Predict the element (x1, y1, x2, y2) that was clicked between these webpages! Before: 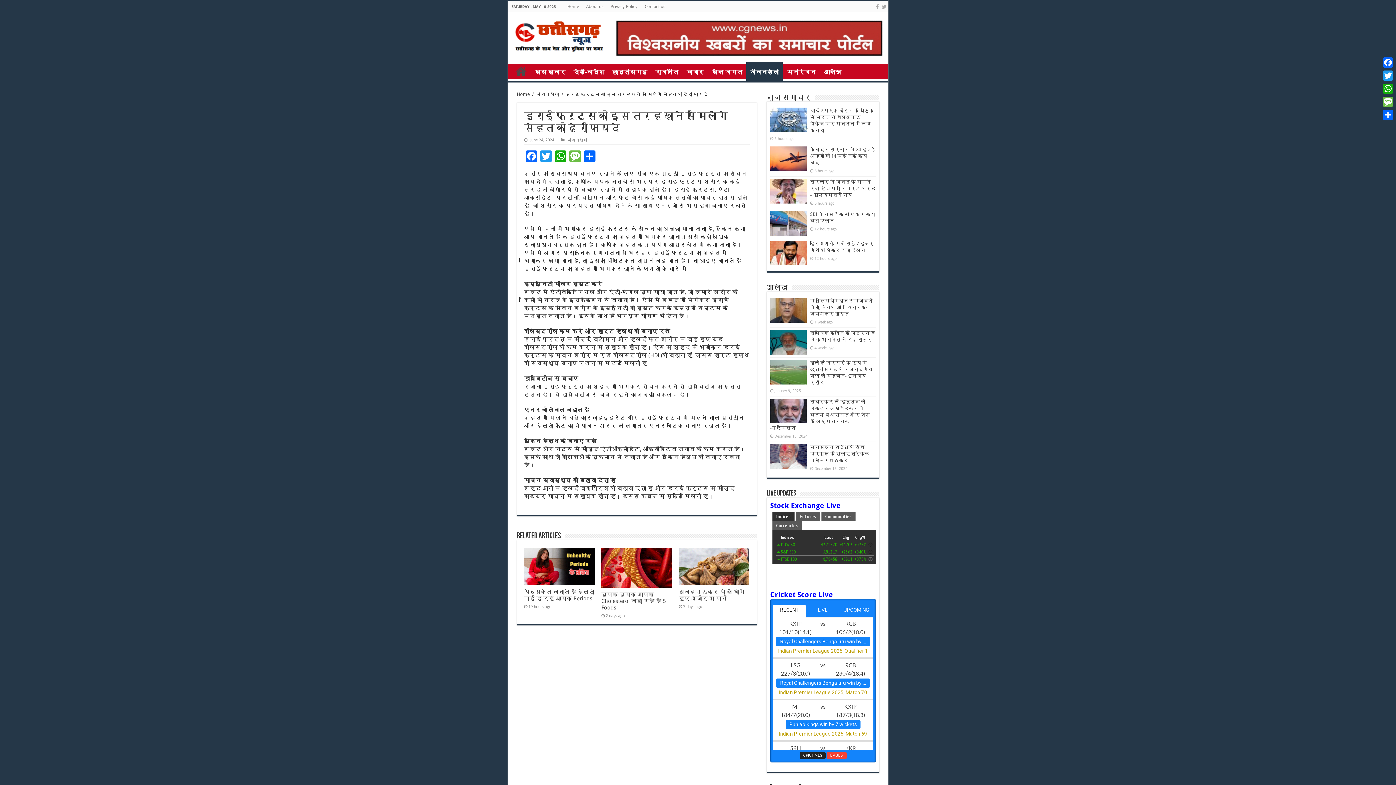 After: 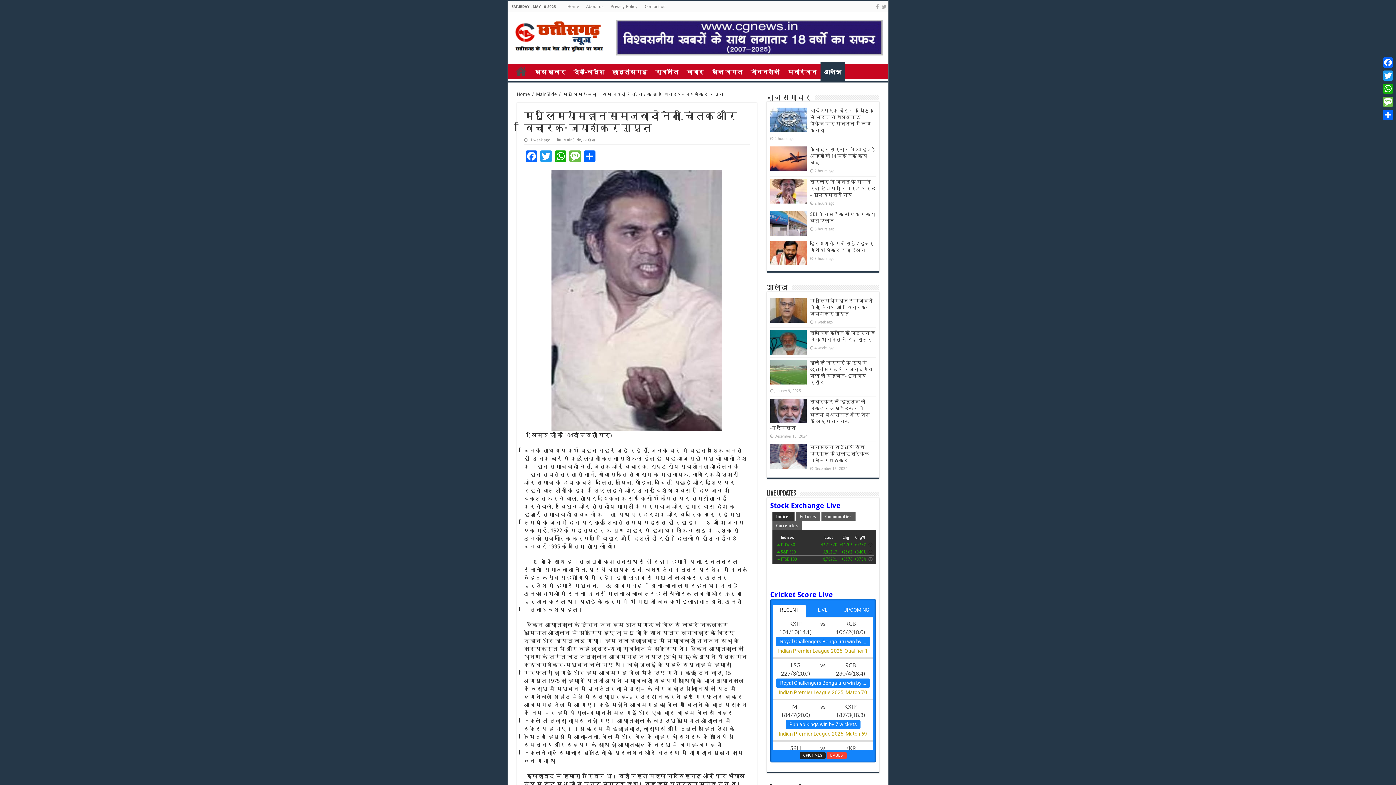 Action: bbox: (770, 297, 806, 322)